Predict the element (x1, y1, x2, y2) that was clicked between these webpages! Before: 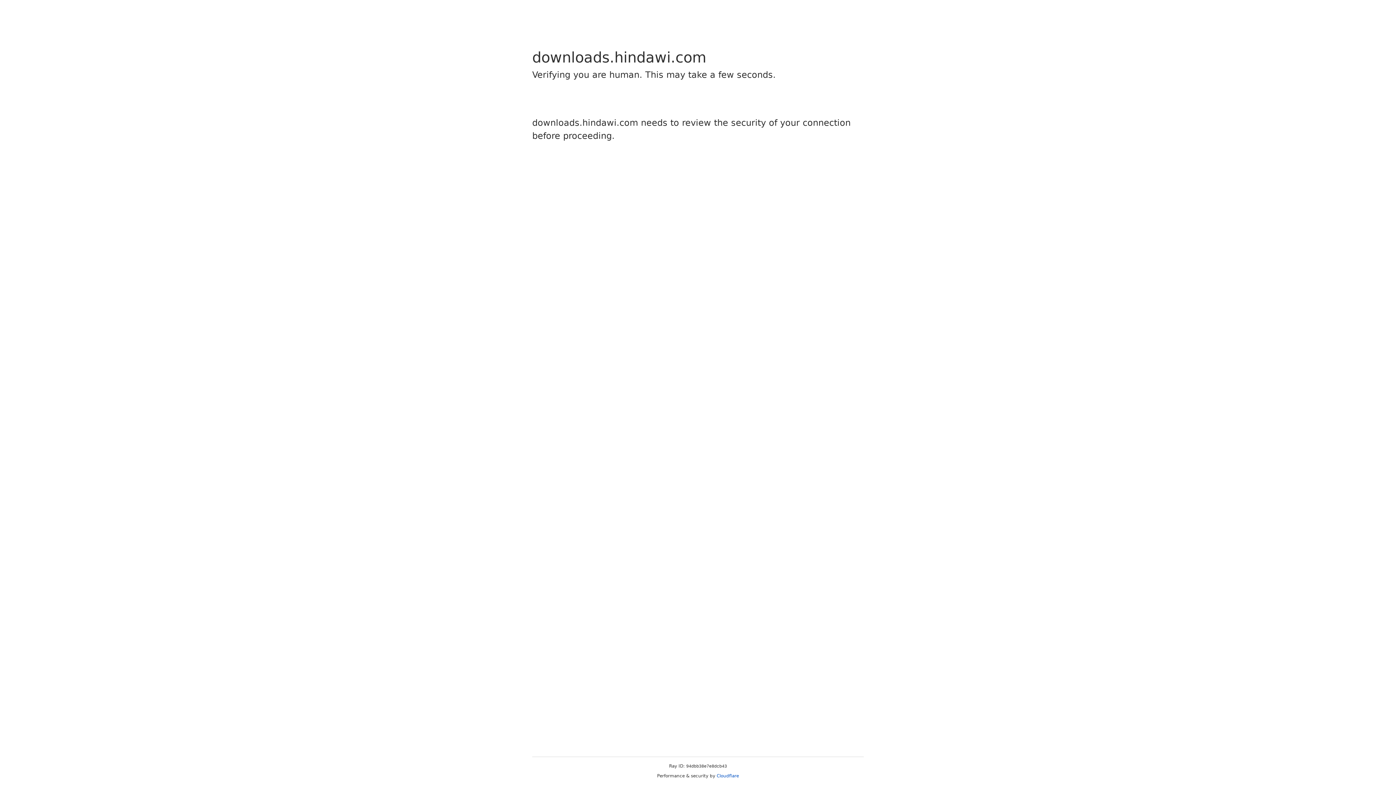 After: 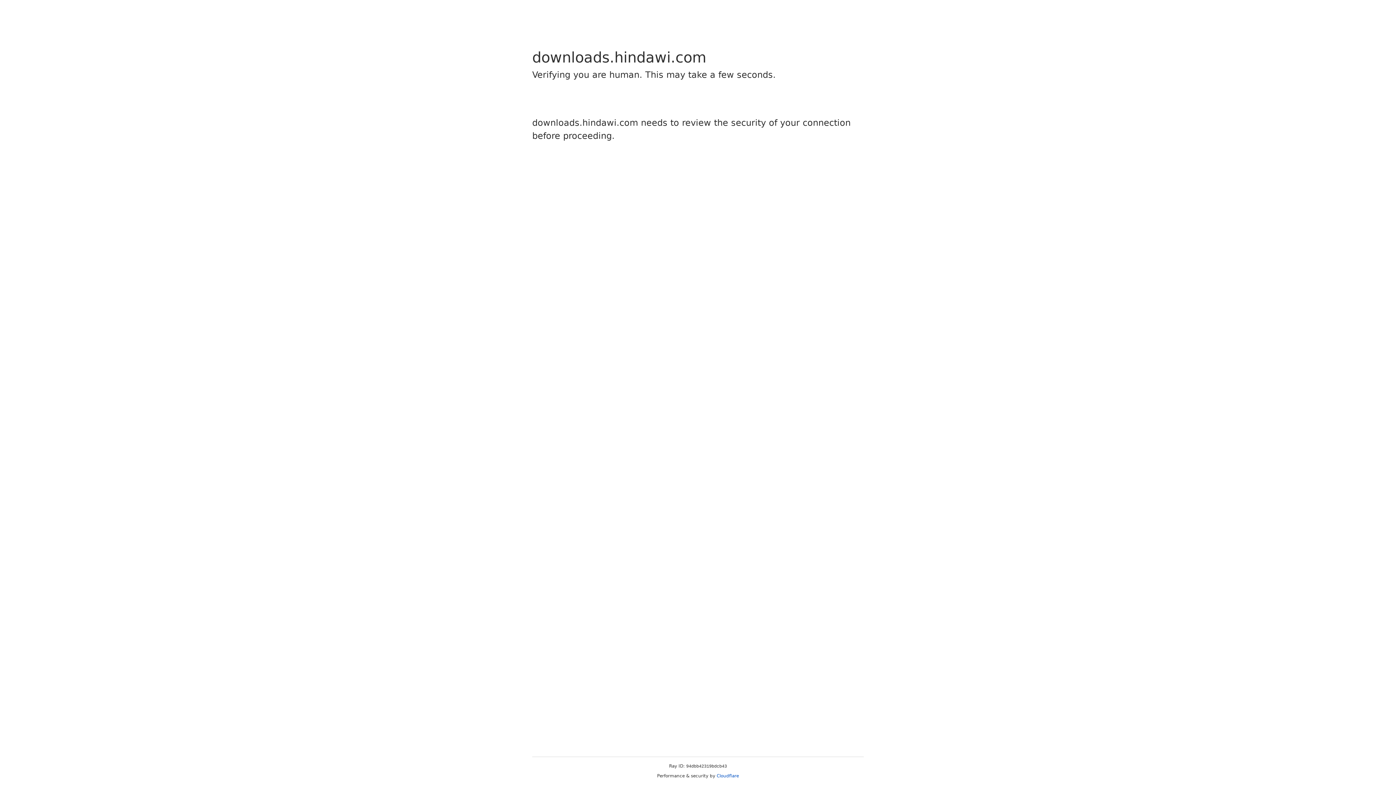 Action: bbox: (716, 773, 739, 778) label: Cloudflare